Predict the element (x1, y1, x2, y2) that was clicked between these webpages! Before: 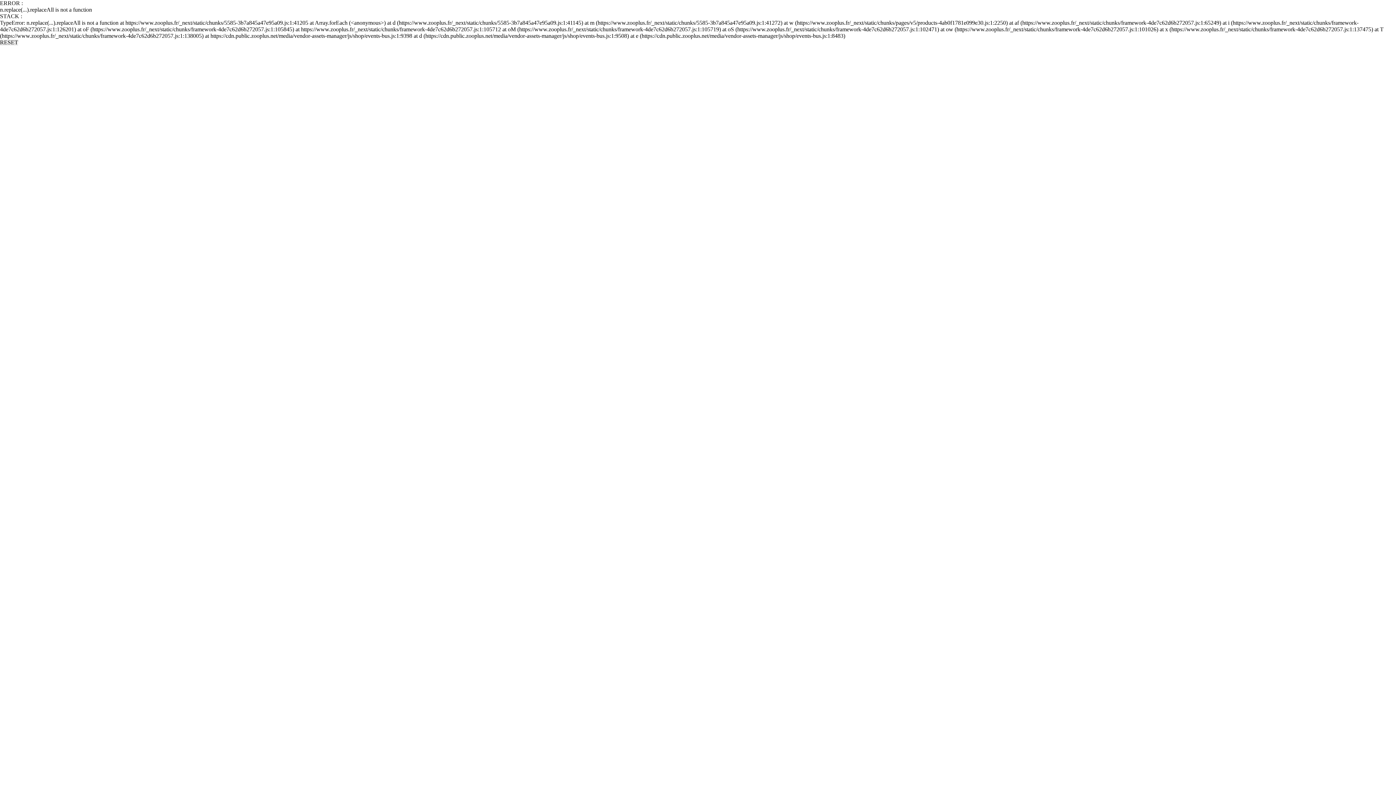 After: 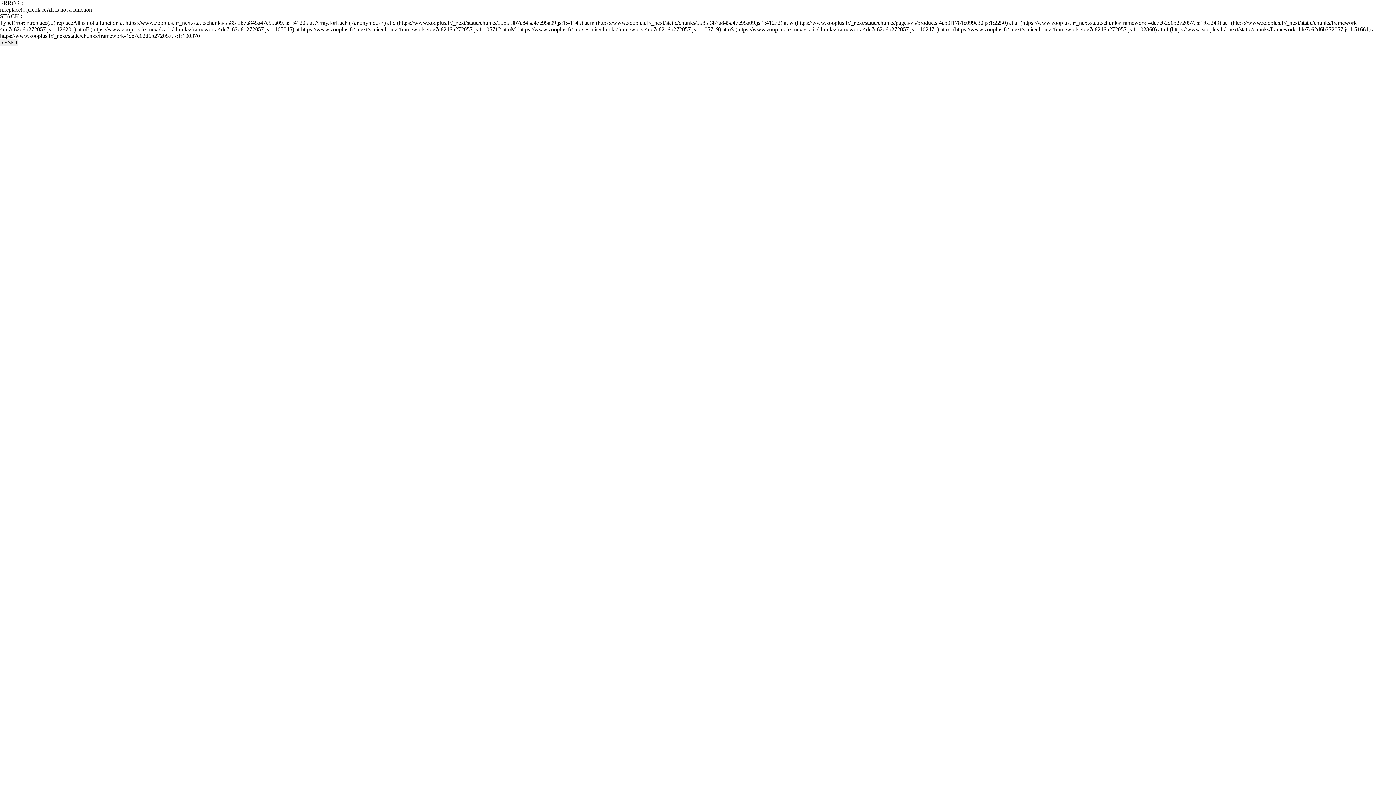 Action: bbox: (0, 39, 18, 45) label: RESET